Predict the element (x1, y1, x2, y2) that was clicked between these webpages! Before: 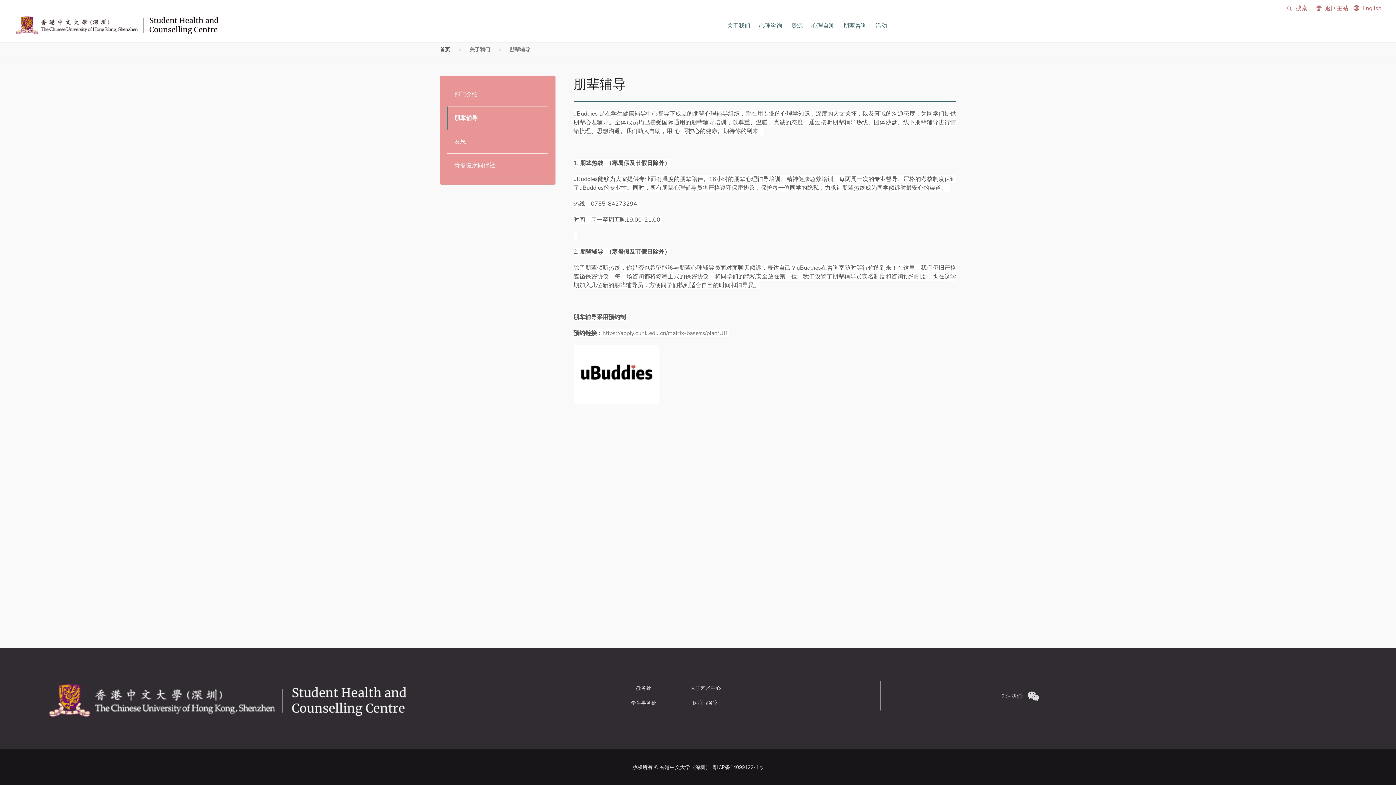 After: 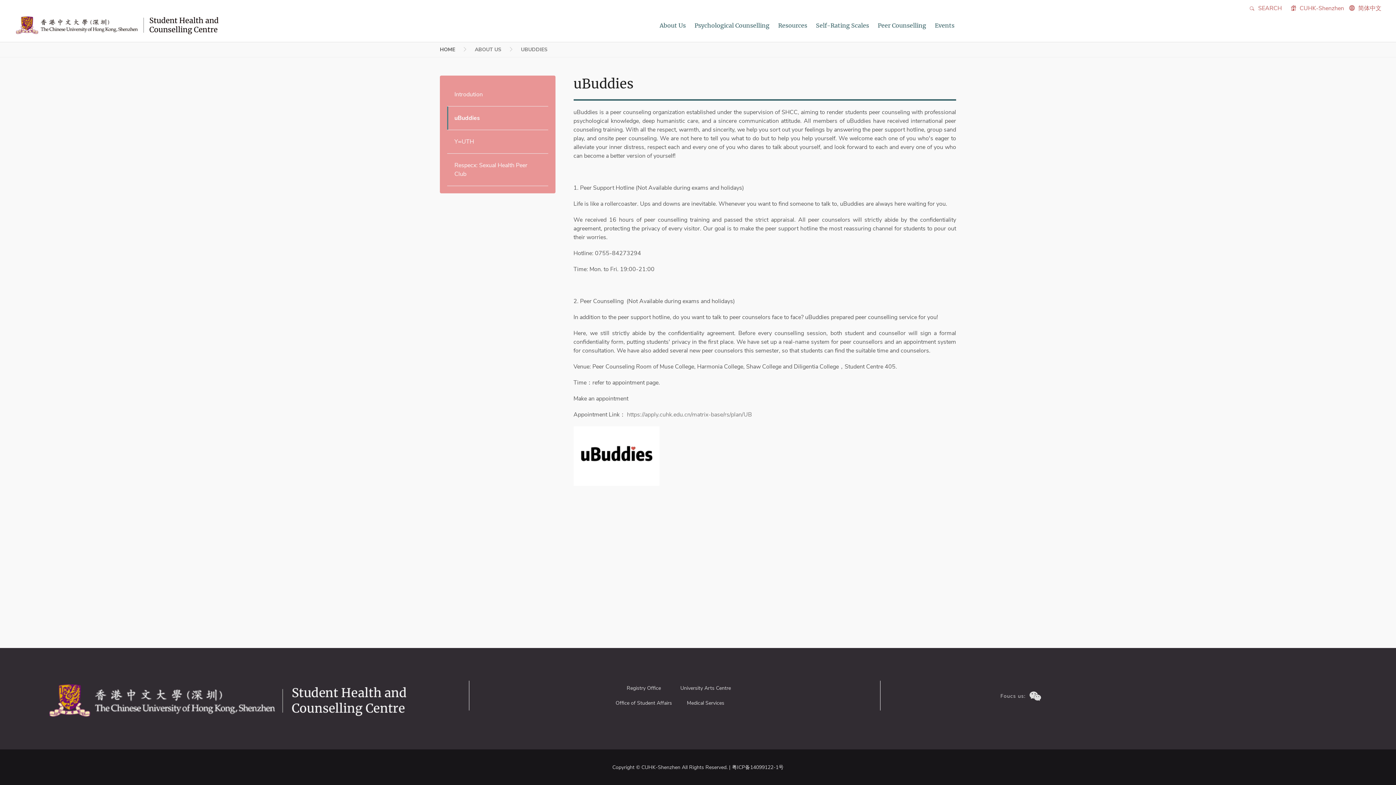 Action: label: English bbox: (1362, 4, 1381, 12)